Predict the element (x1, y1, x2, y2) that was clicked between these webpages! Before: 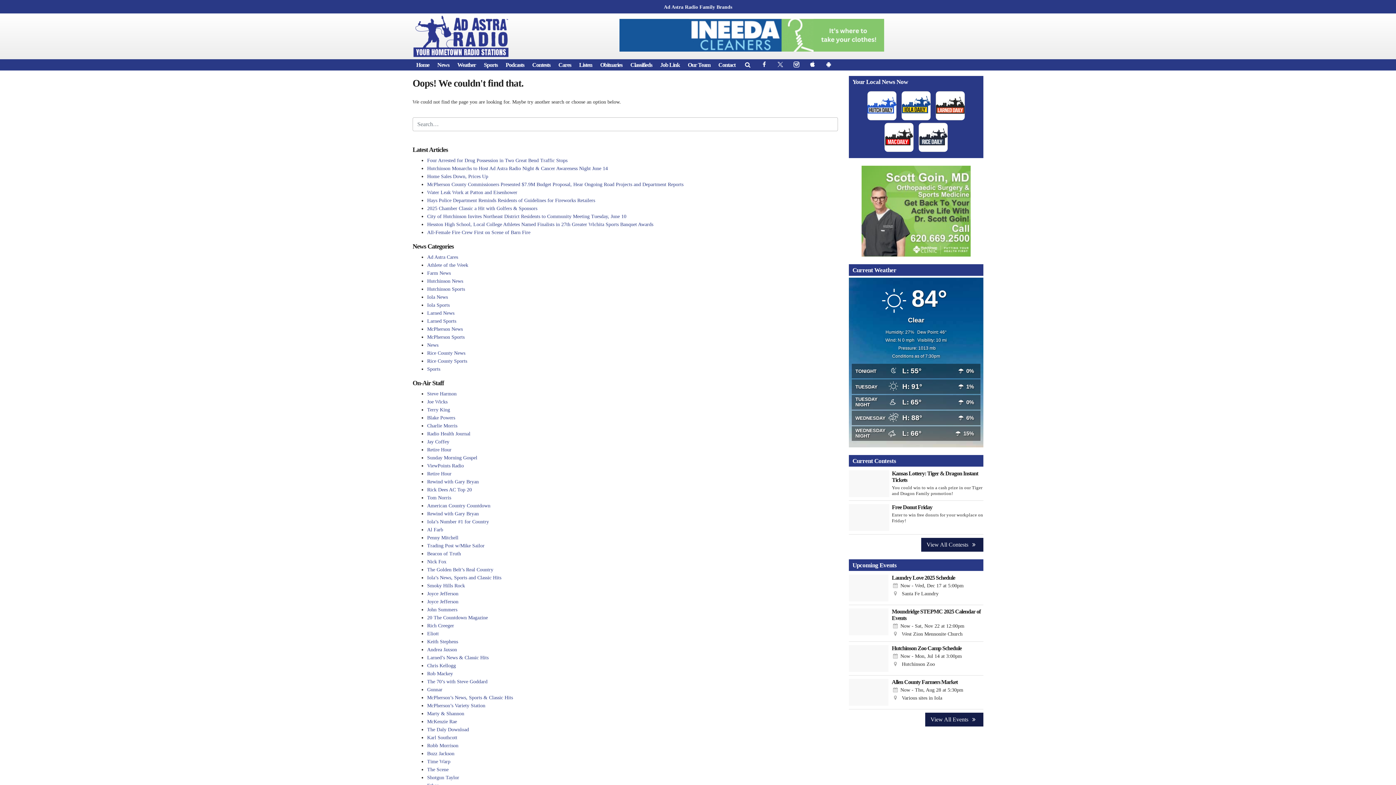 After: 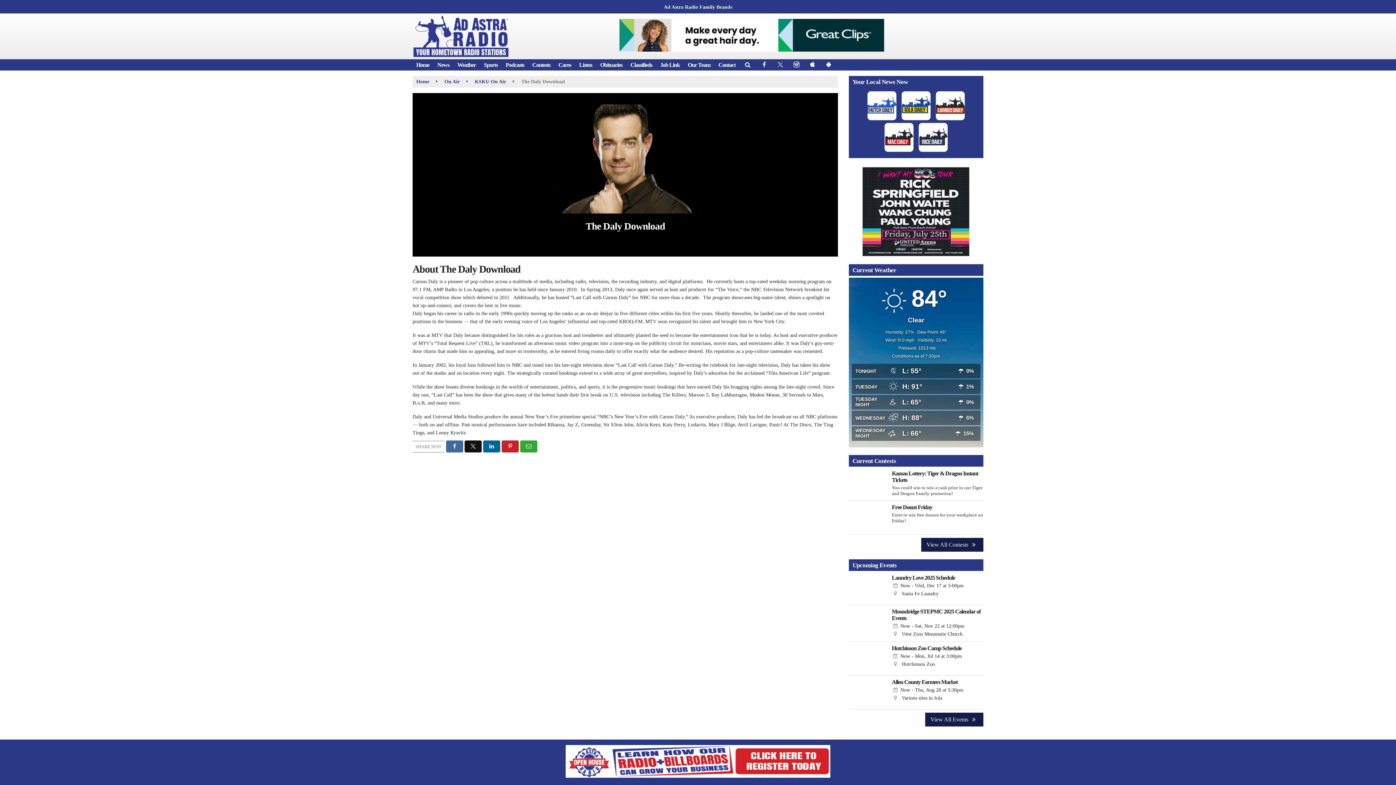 Action: bbox: (427, 727, 469, 732) label: The Daly Download